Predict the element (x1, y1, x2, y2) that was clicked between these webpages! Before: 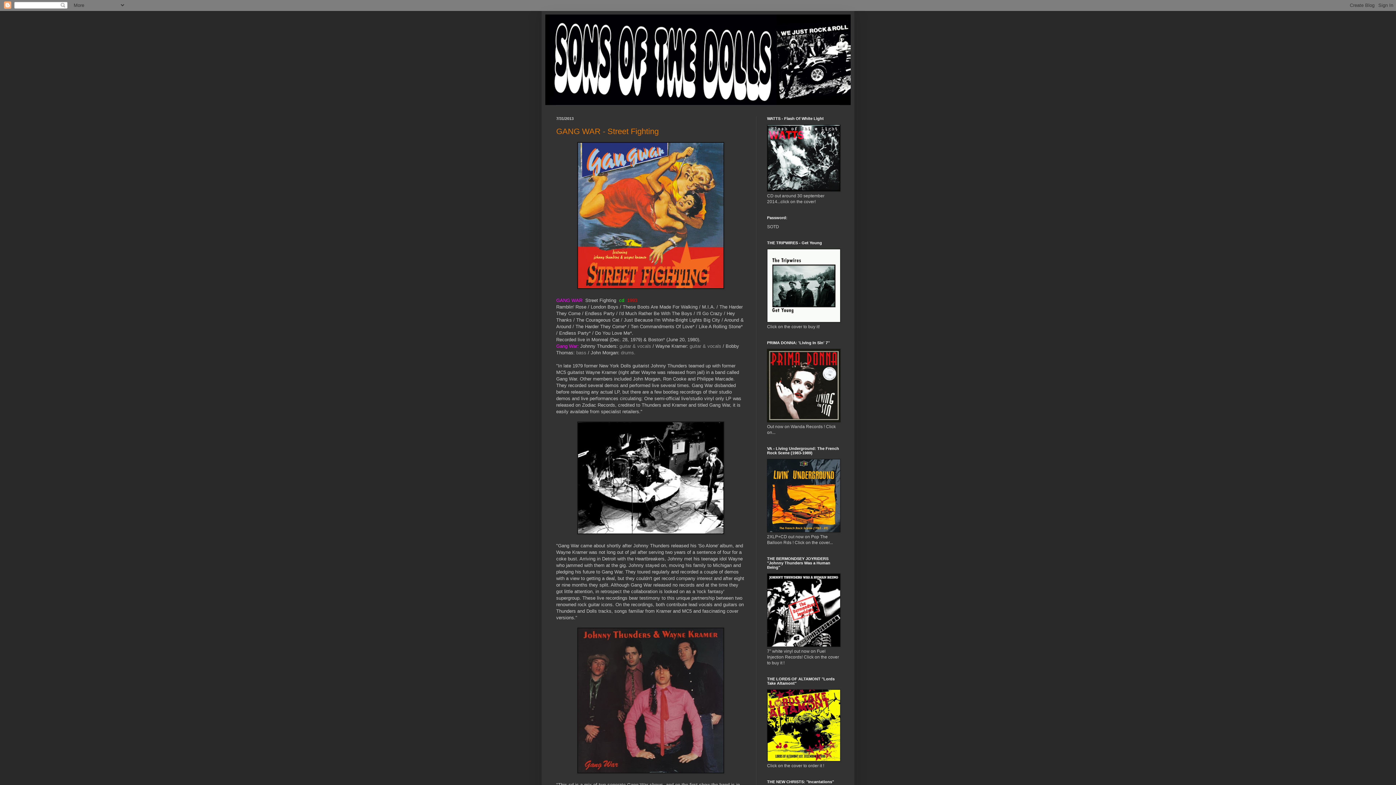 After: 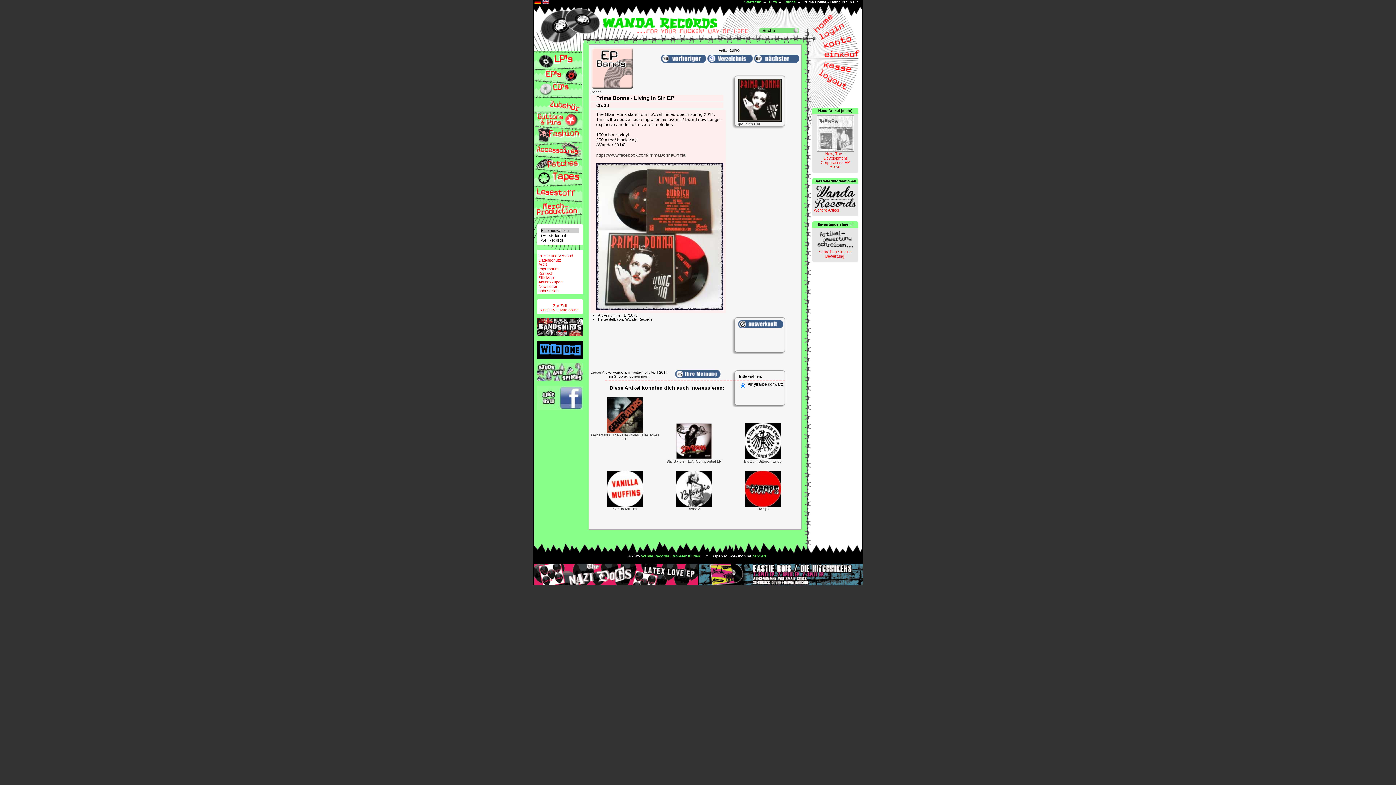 Action: bbox: (767, 418, 840, 423)